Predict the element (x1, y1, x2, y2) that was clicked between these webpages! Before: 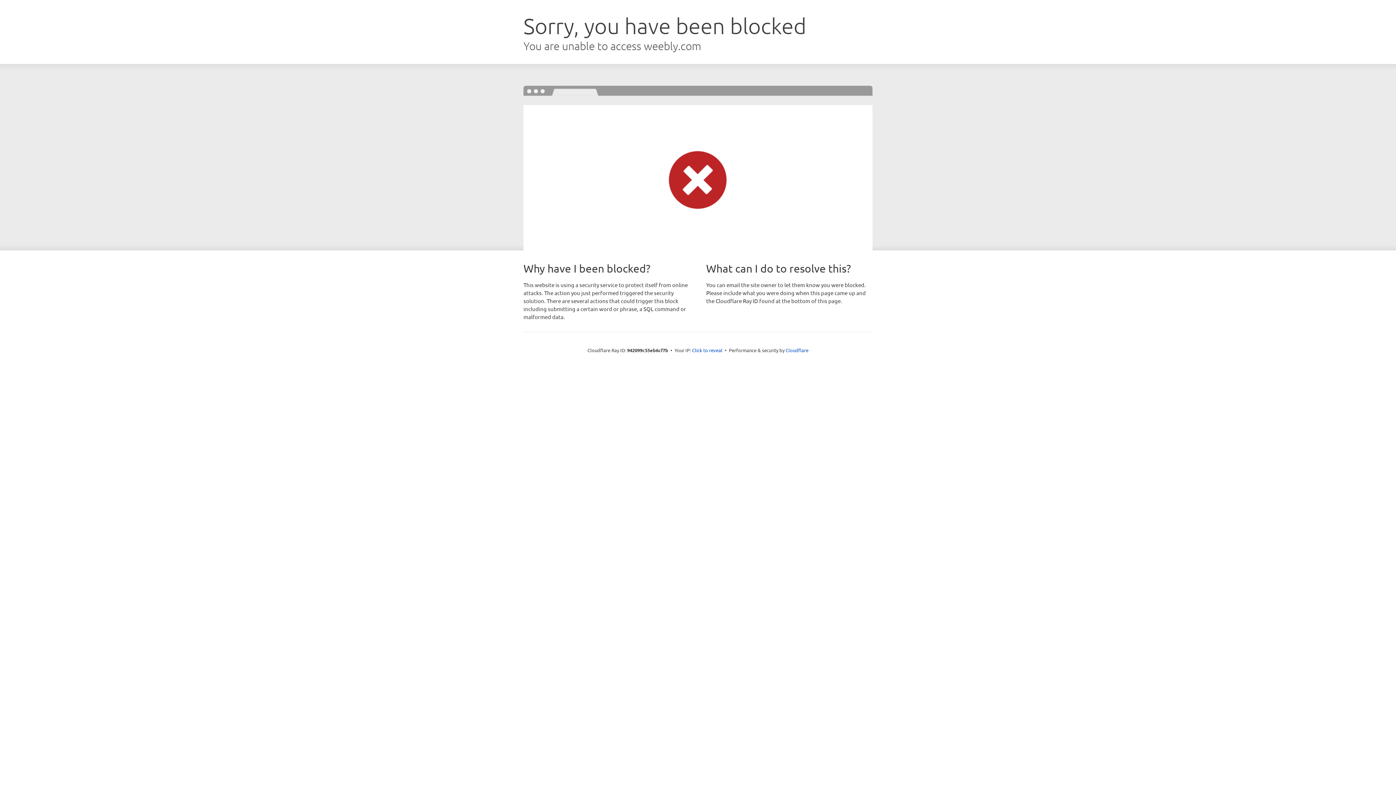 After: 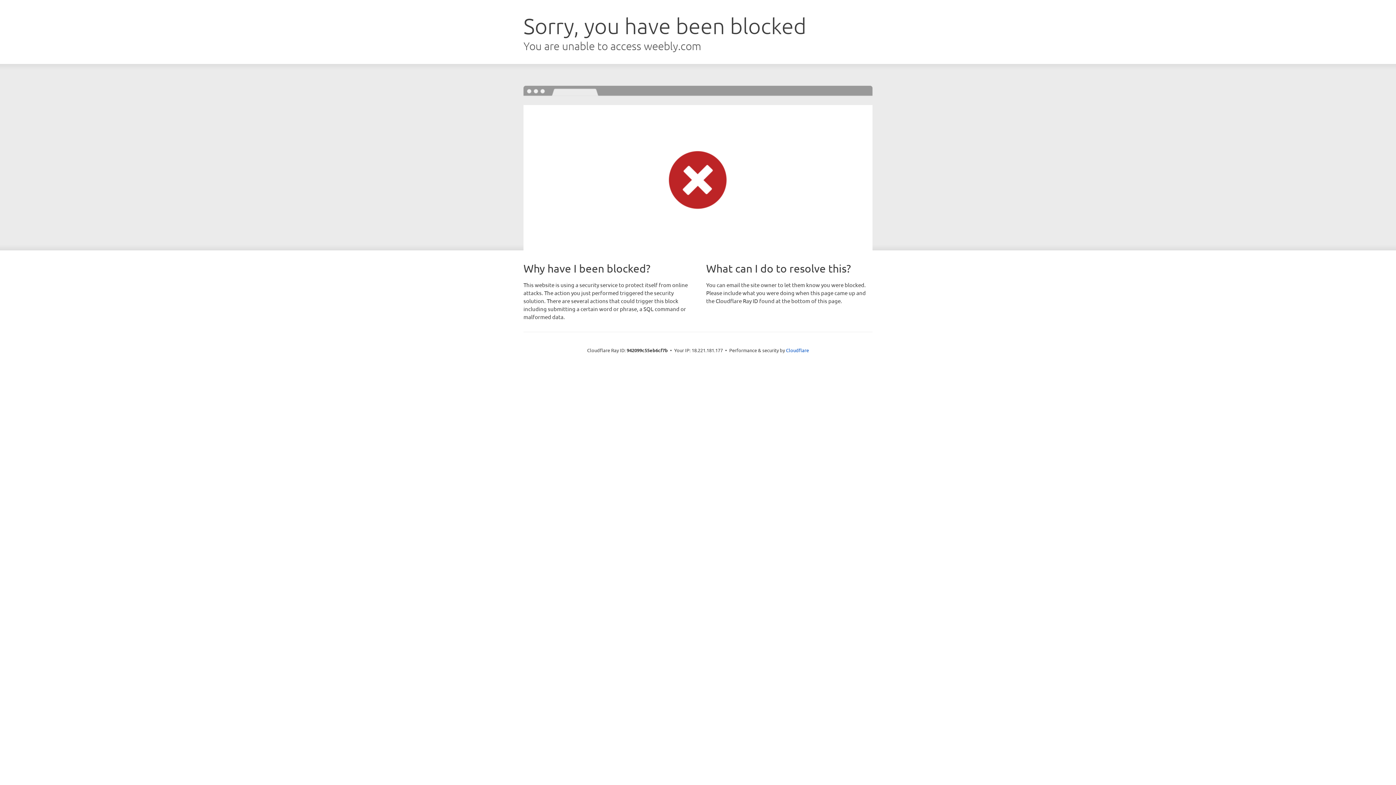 Action: label: Click to reveal bbox: (692, 346, 722, 353)